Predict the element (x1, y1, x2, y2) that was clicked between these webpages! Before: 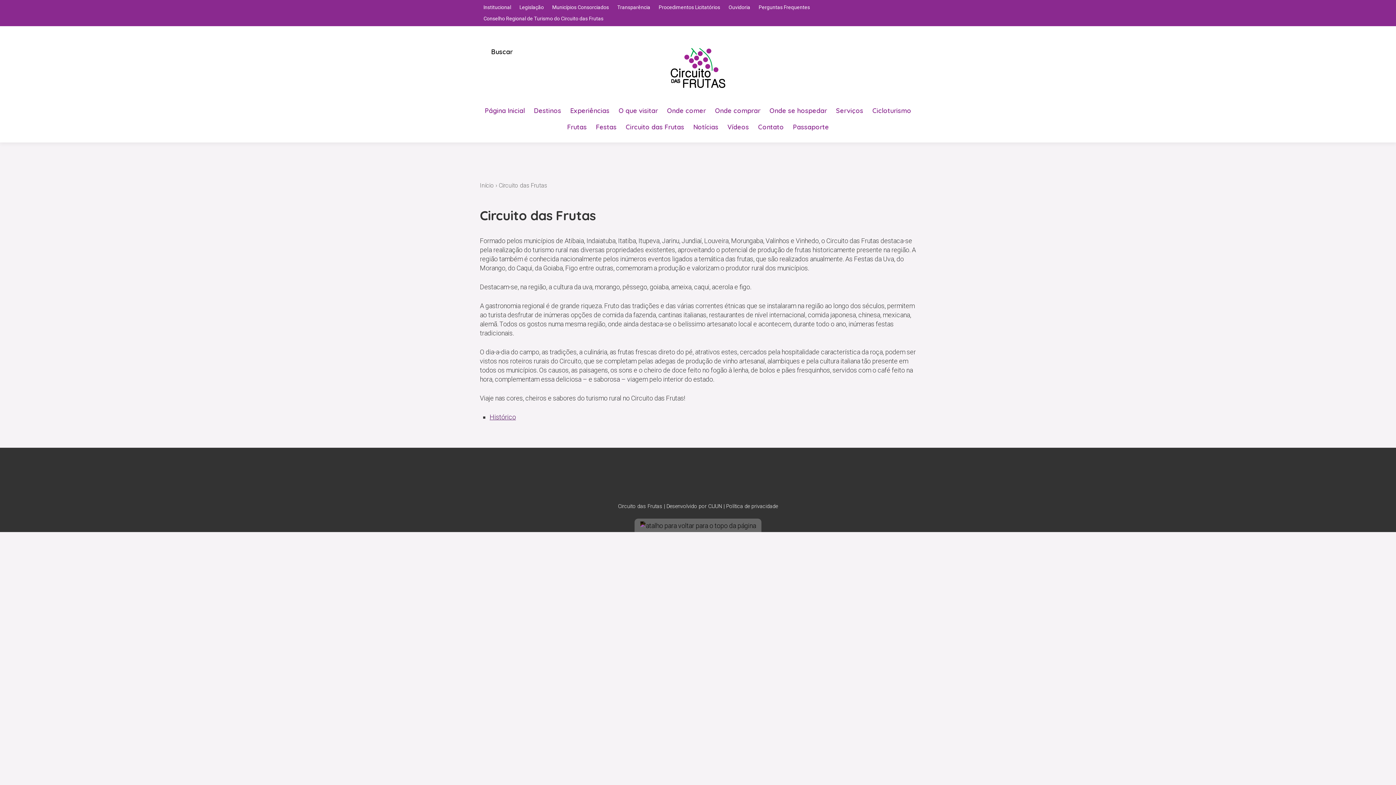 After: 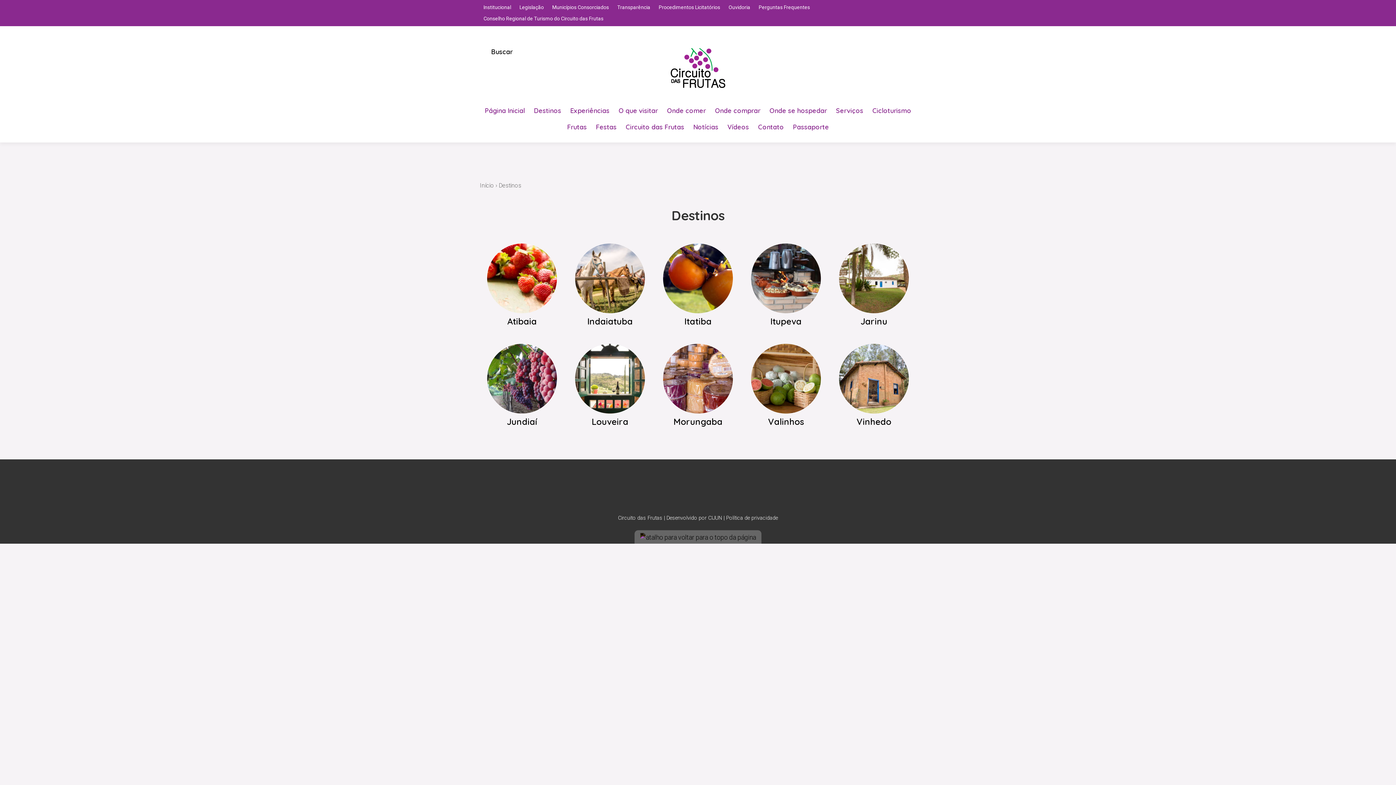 Action: label: Destinos bbox: (530, 102, 564, 118)